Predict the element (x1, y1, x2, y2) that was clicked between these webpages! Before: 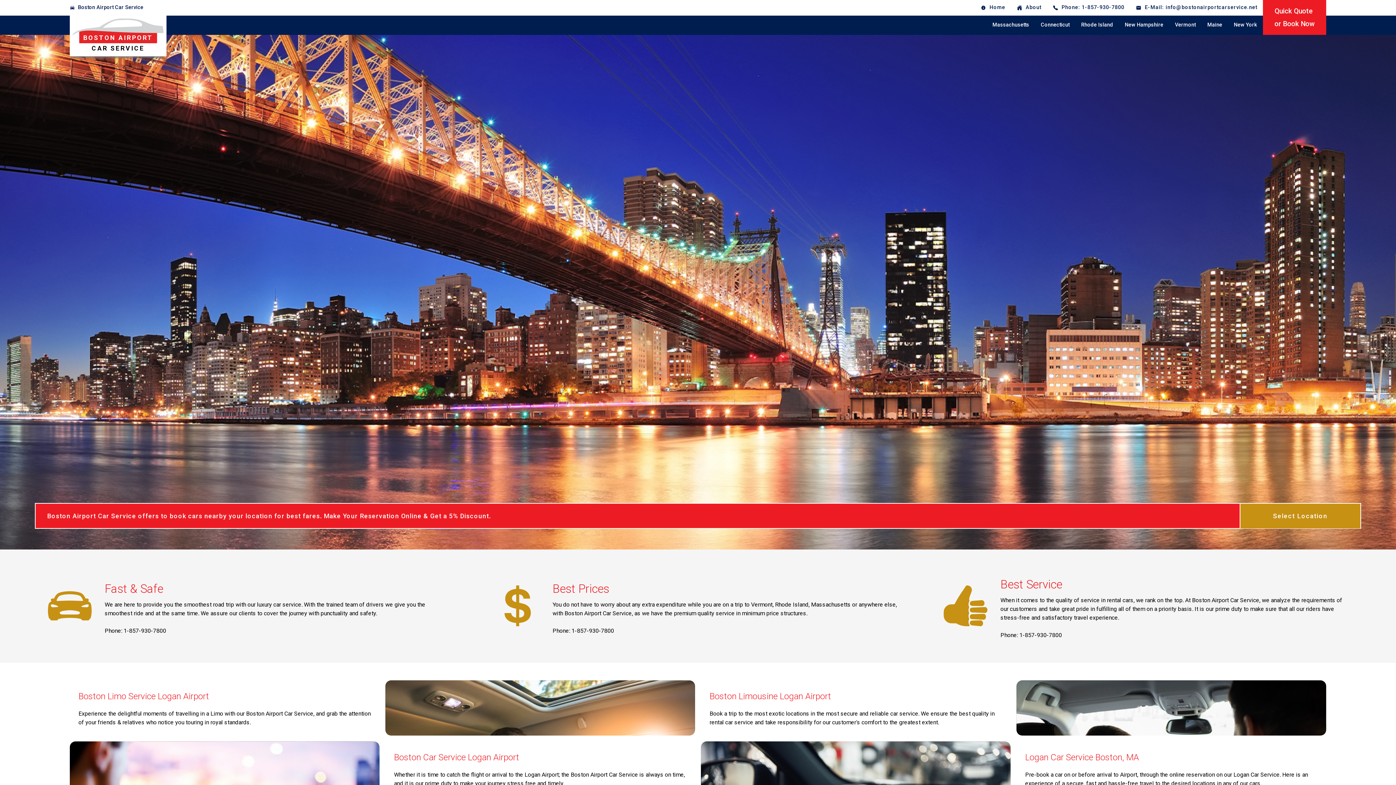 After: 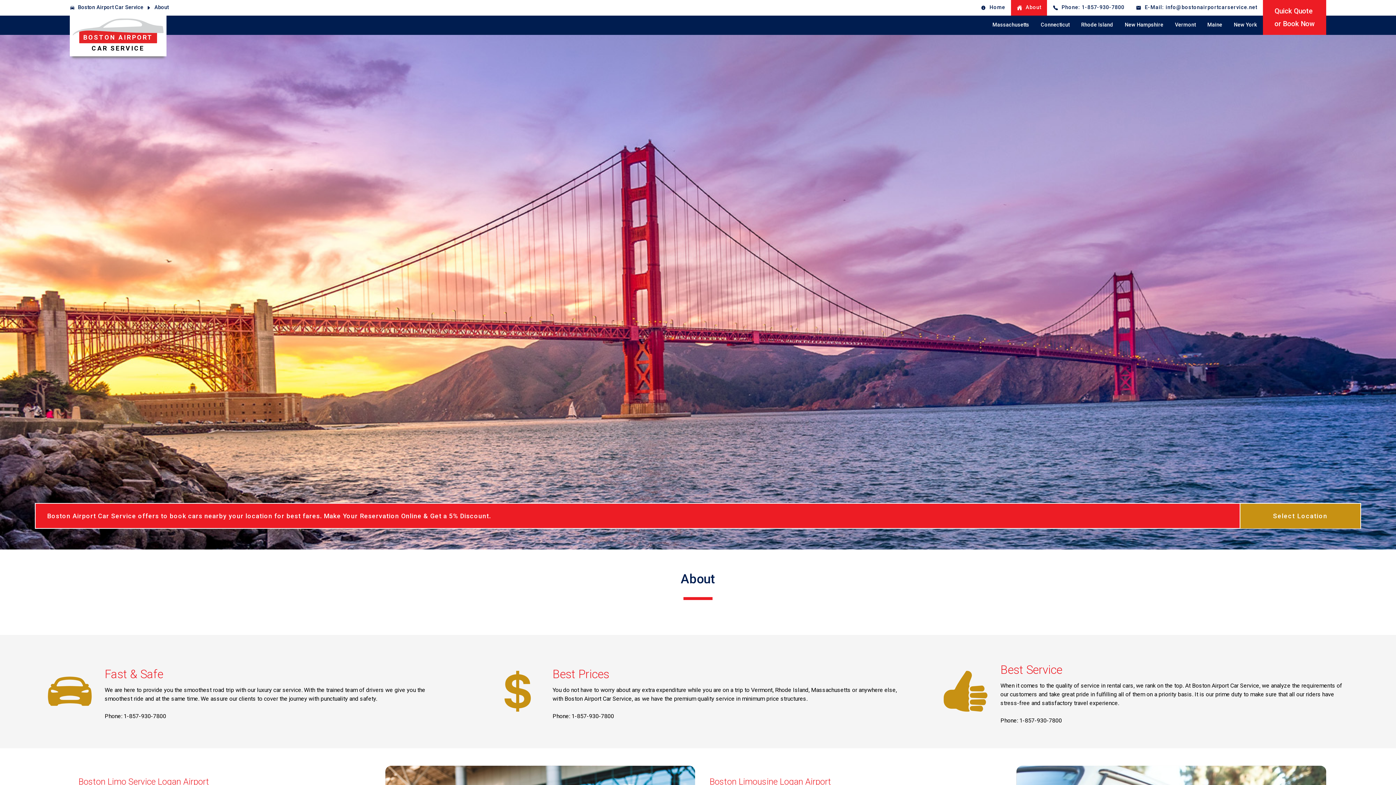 Action: label: About bbox: (1011, 0, 1047, 15)